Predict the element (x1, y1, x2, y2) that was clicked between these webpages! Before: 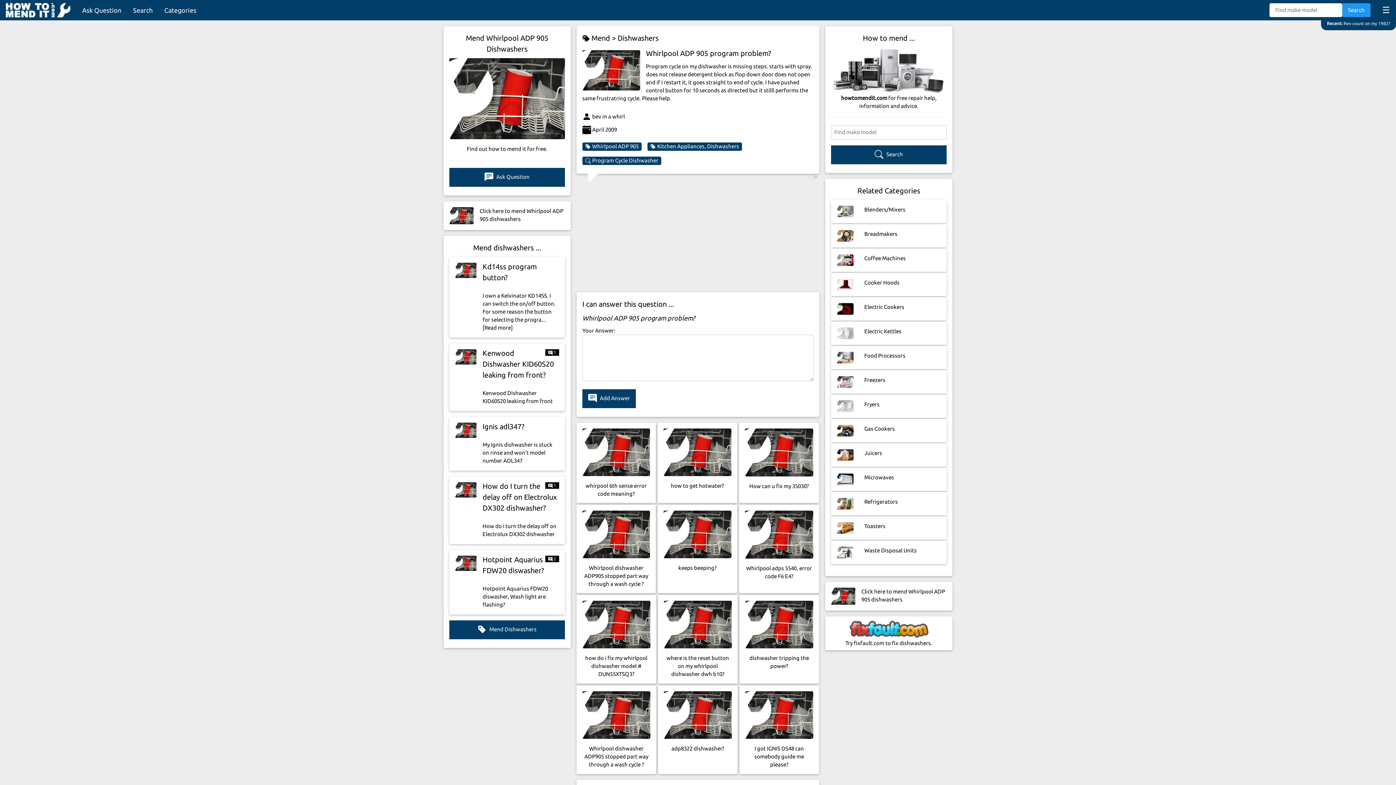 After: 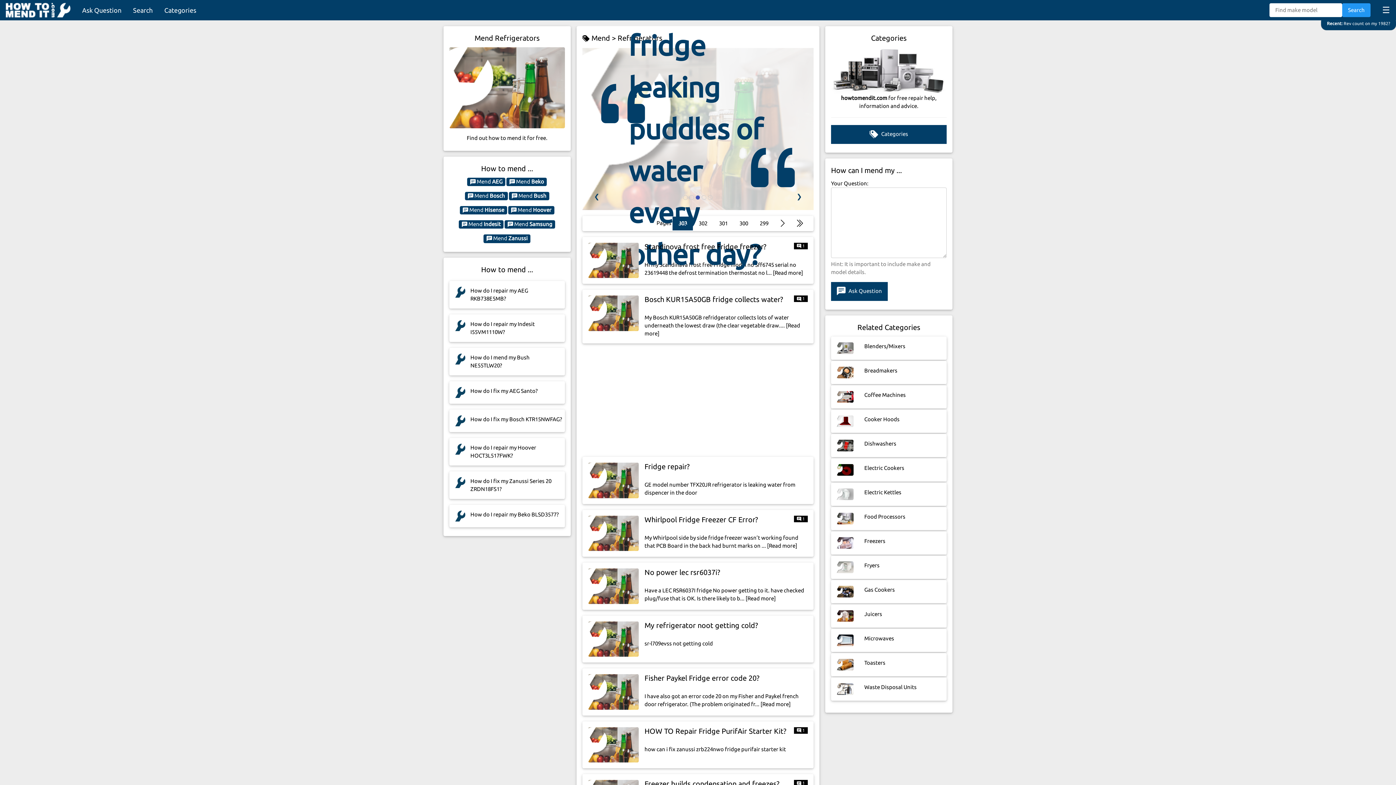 Action: label: Refrigerators bbox: (831, 492, 946, 515)